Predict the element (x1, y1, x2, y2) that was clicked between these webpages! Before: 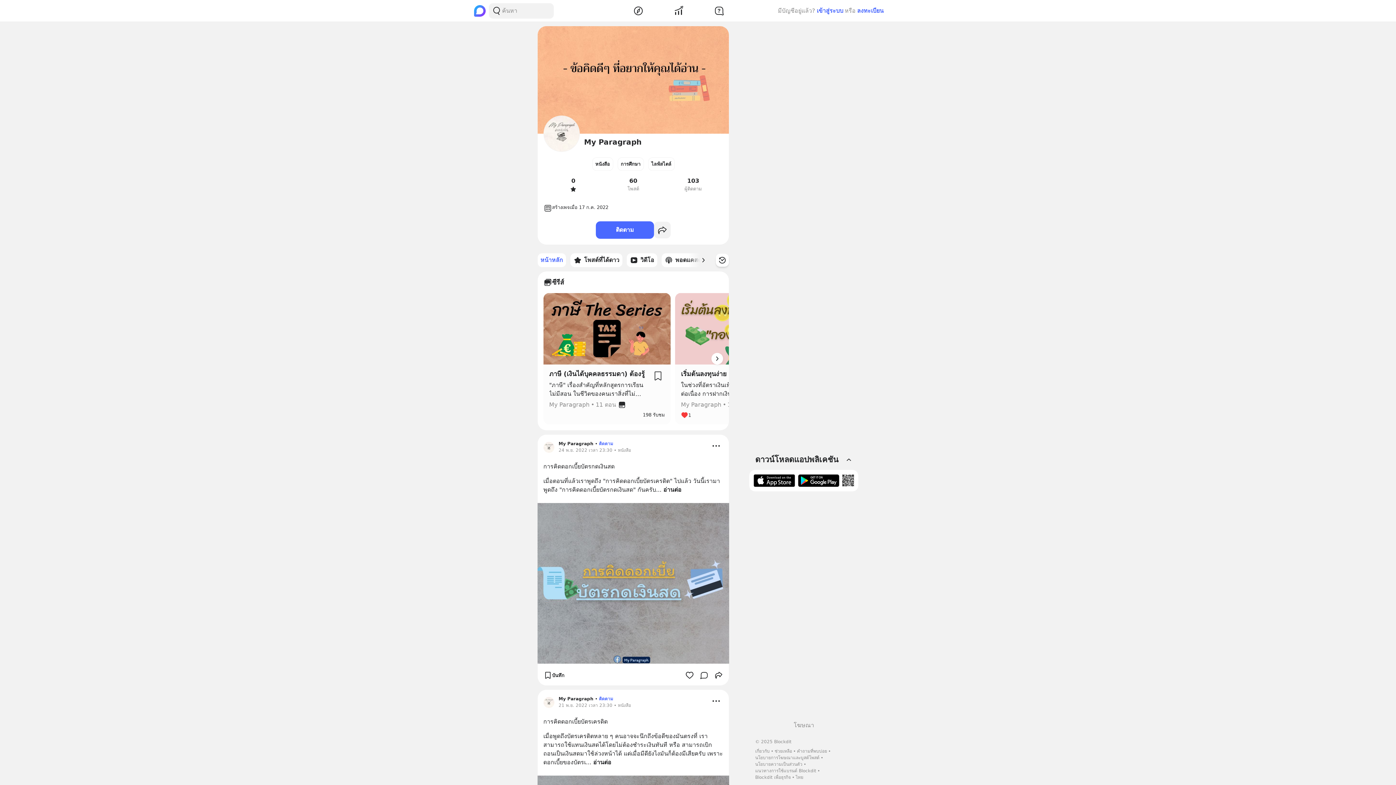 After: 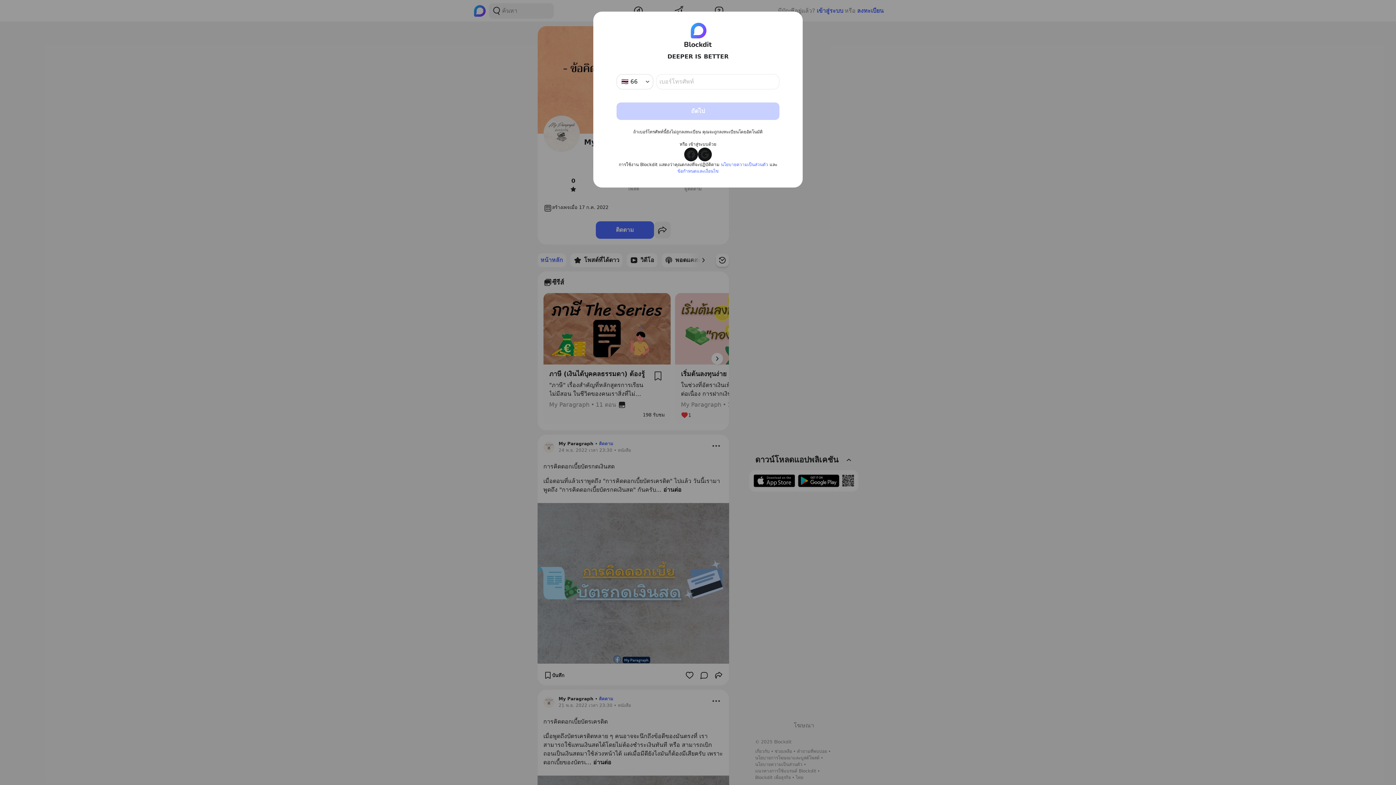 Action: bbox: (651, 369, 665, 383)